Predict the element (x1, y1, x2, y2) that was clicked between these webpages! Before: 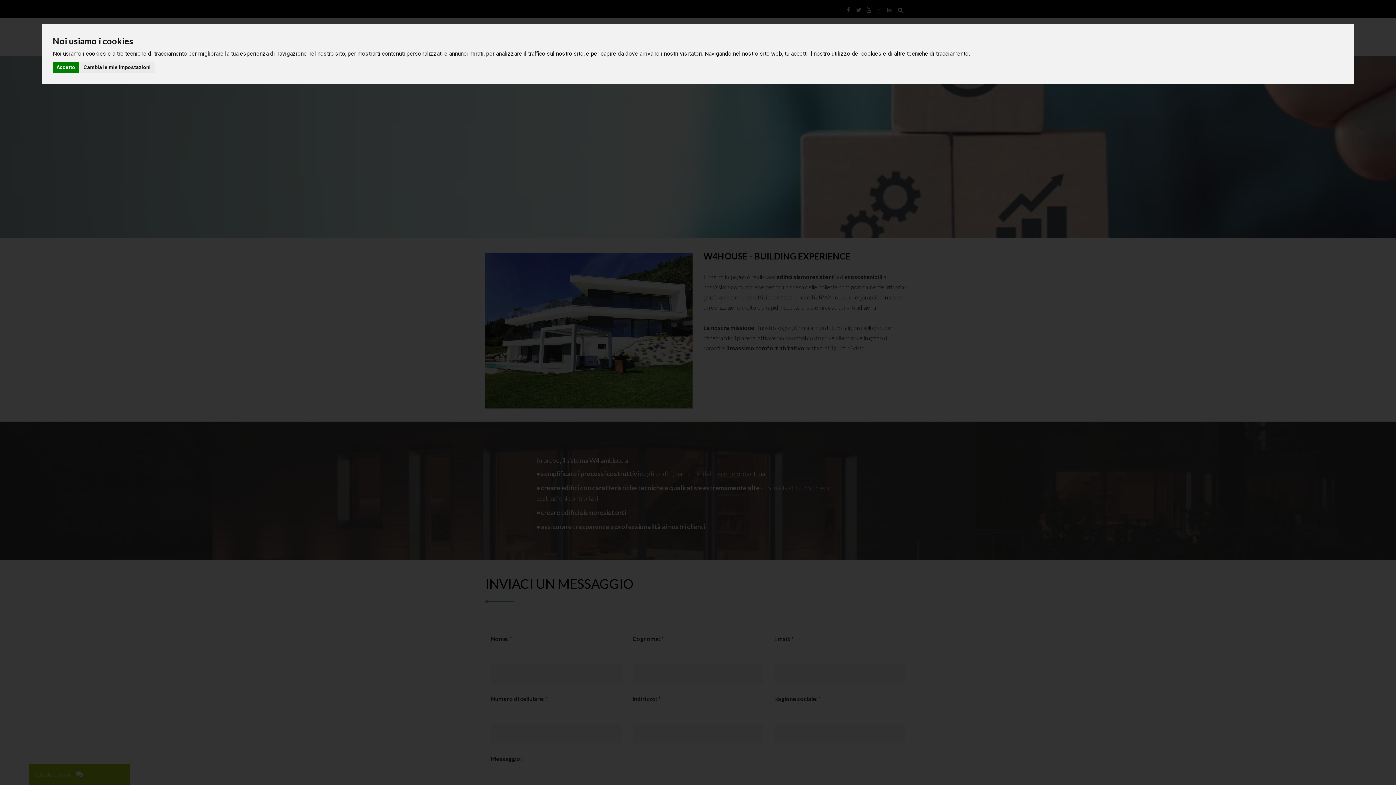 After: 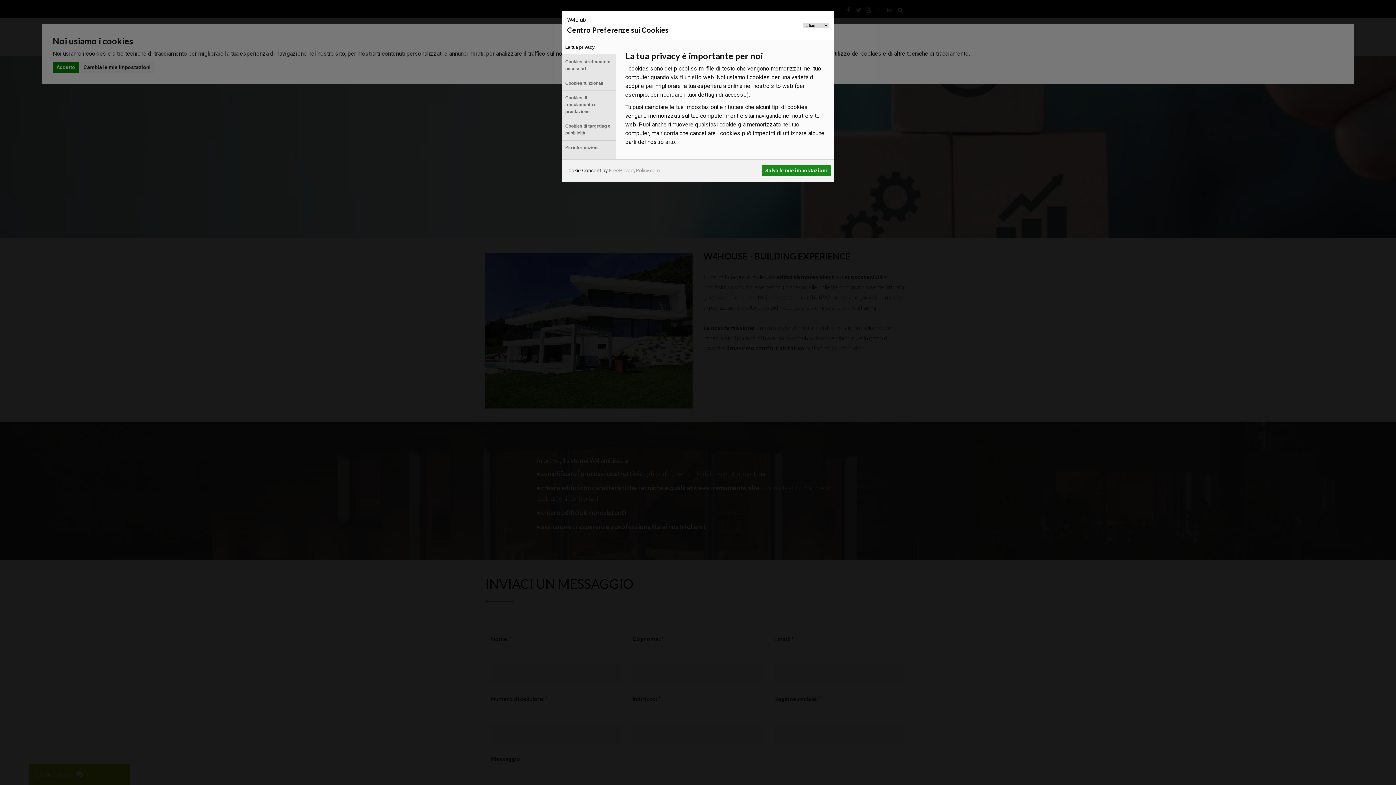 Action: label: Cambia le mie impostazioni bbox: (79, 61, 154, 73)